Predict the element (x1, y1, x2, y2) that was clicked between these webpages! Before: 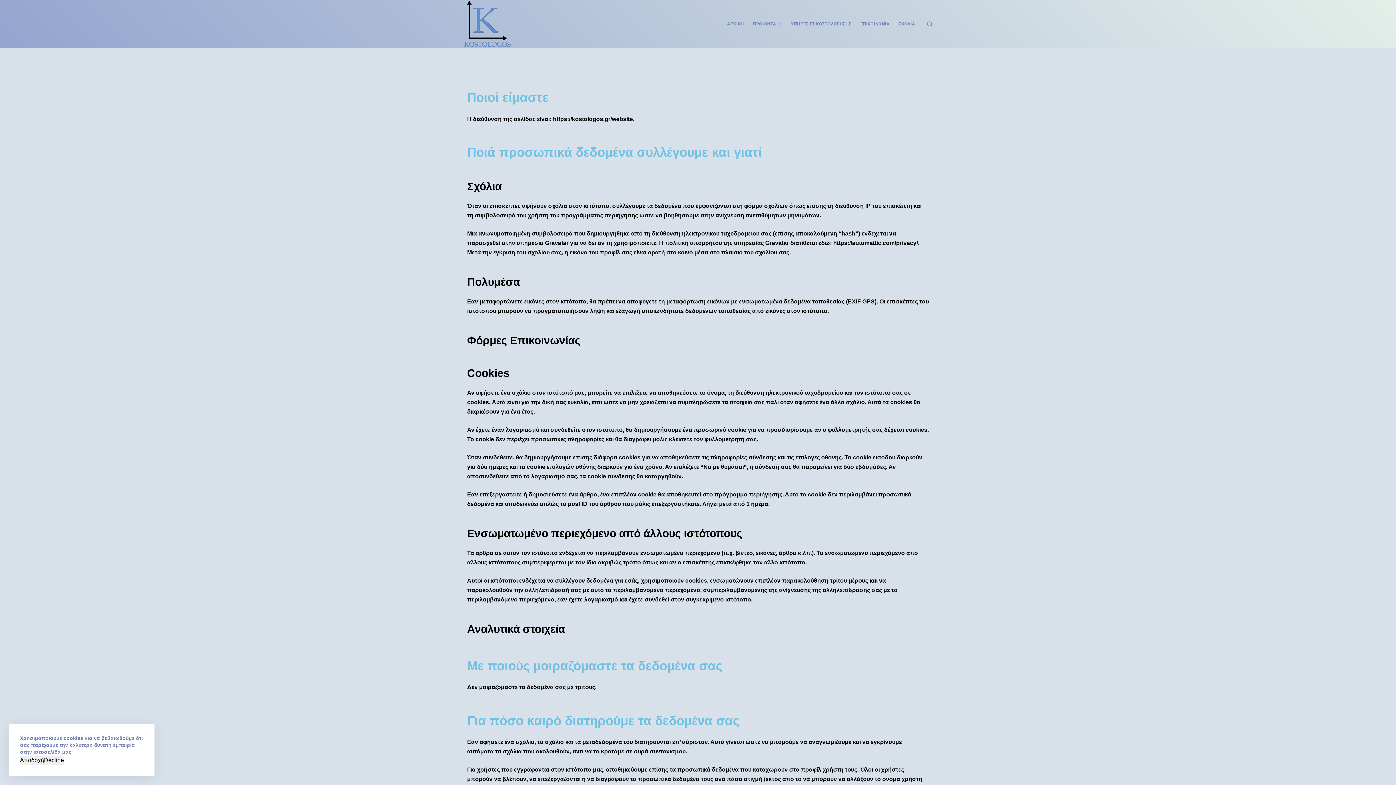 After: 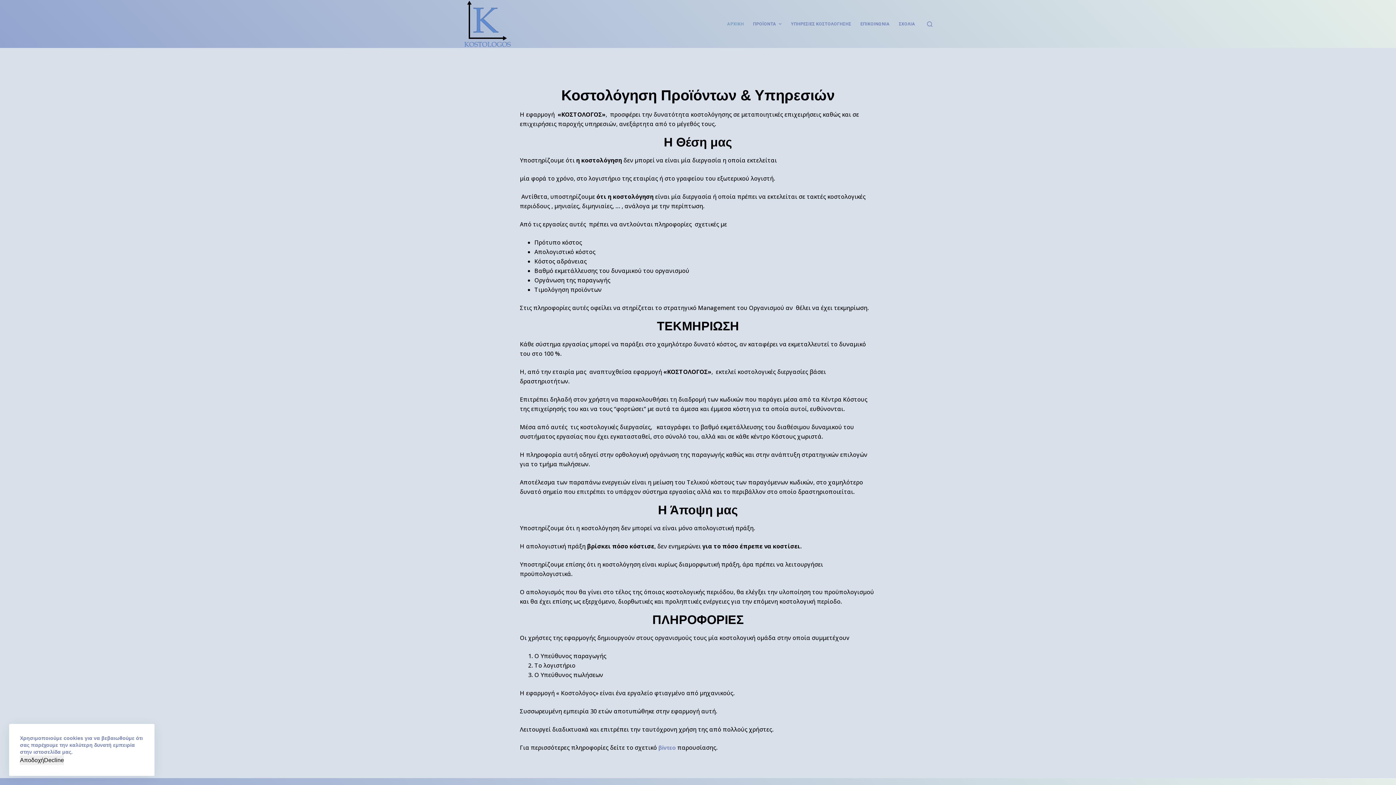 Action: bbox: (463, 0, 511, 48)